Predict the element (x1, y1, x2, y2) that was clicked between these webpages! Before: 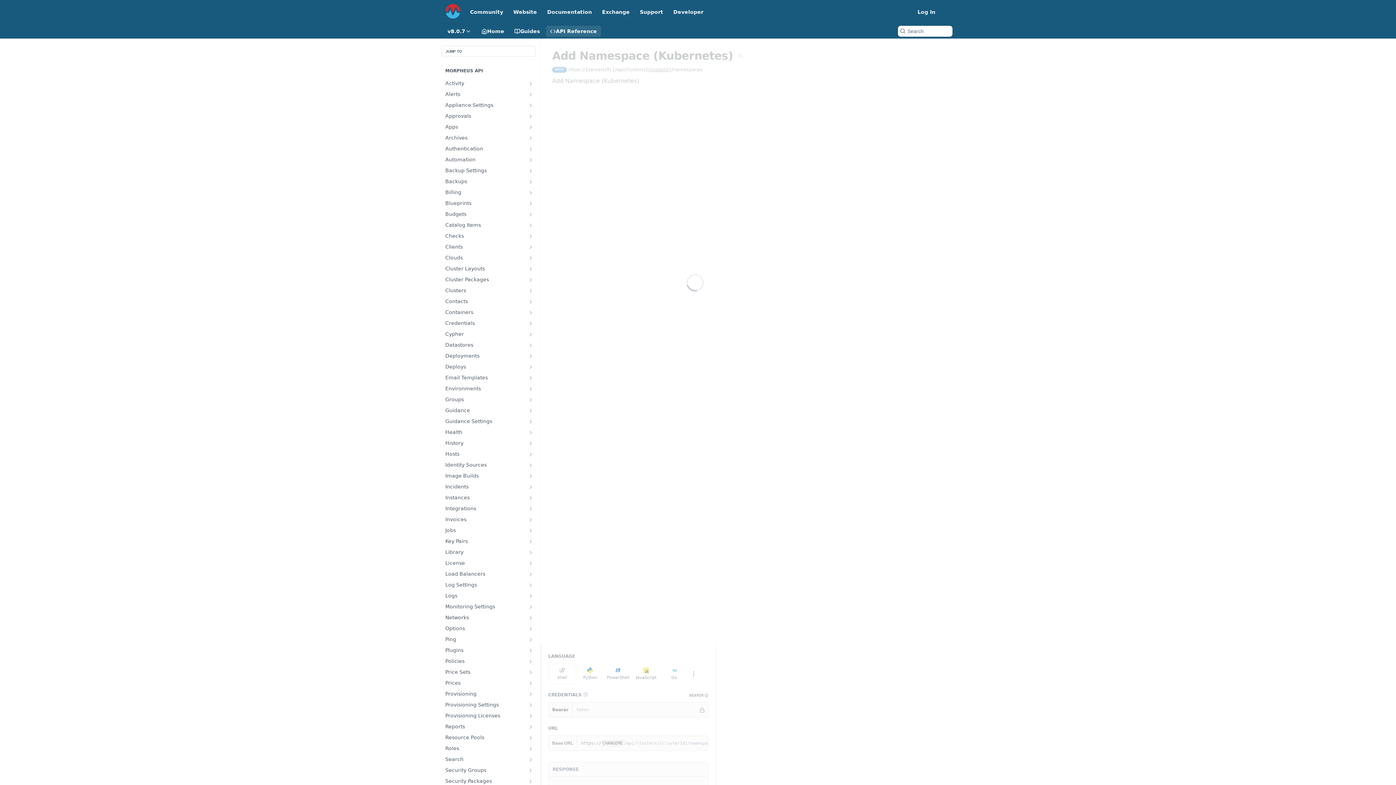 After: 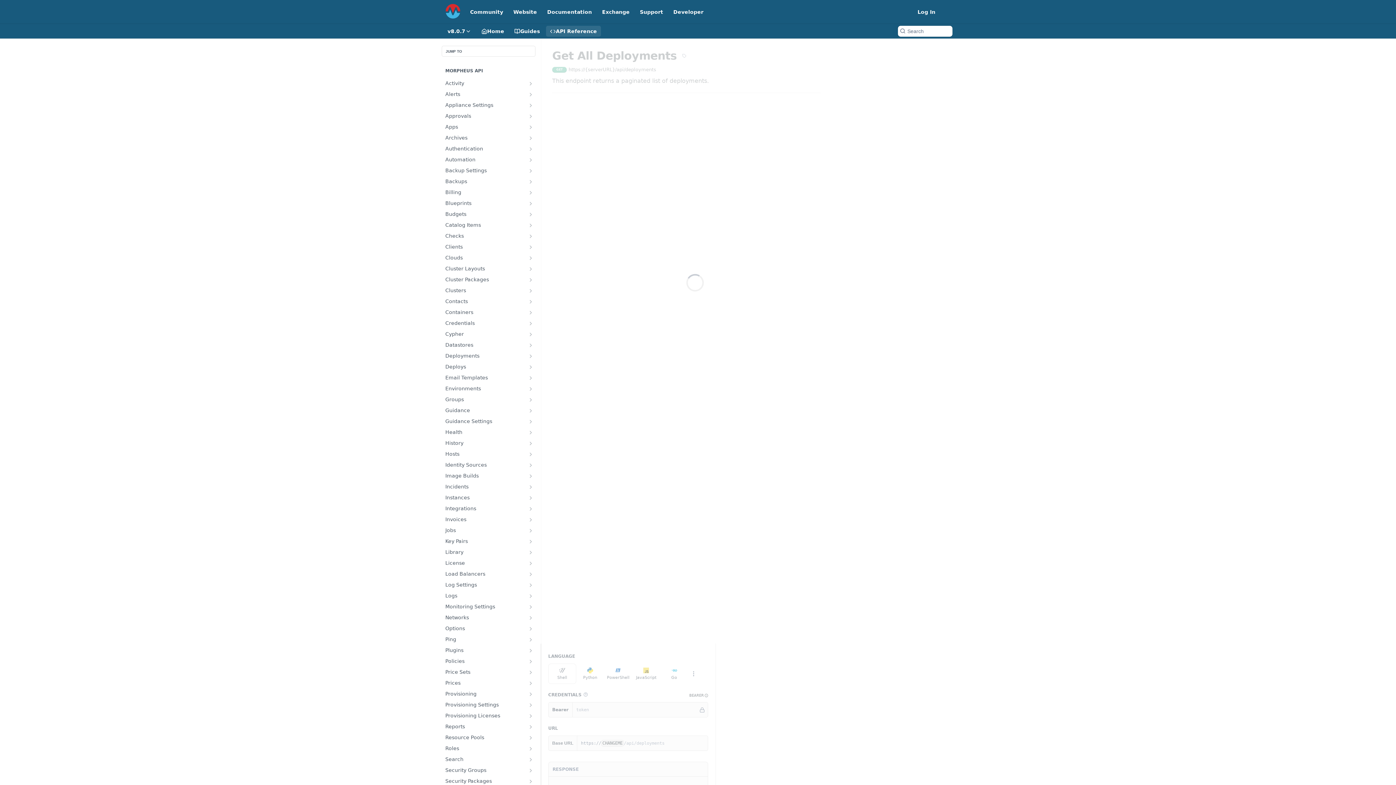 Action: label: Deployments bbox: (441, 350, 535, 361)